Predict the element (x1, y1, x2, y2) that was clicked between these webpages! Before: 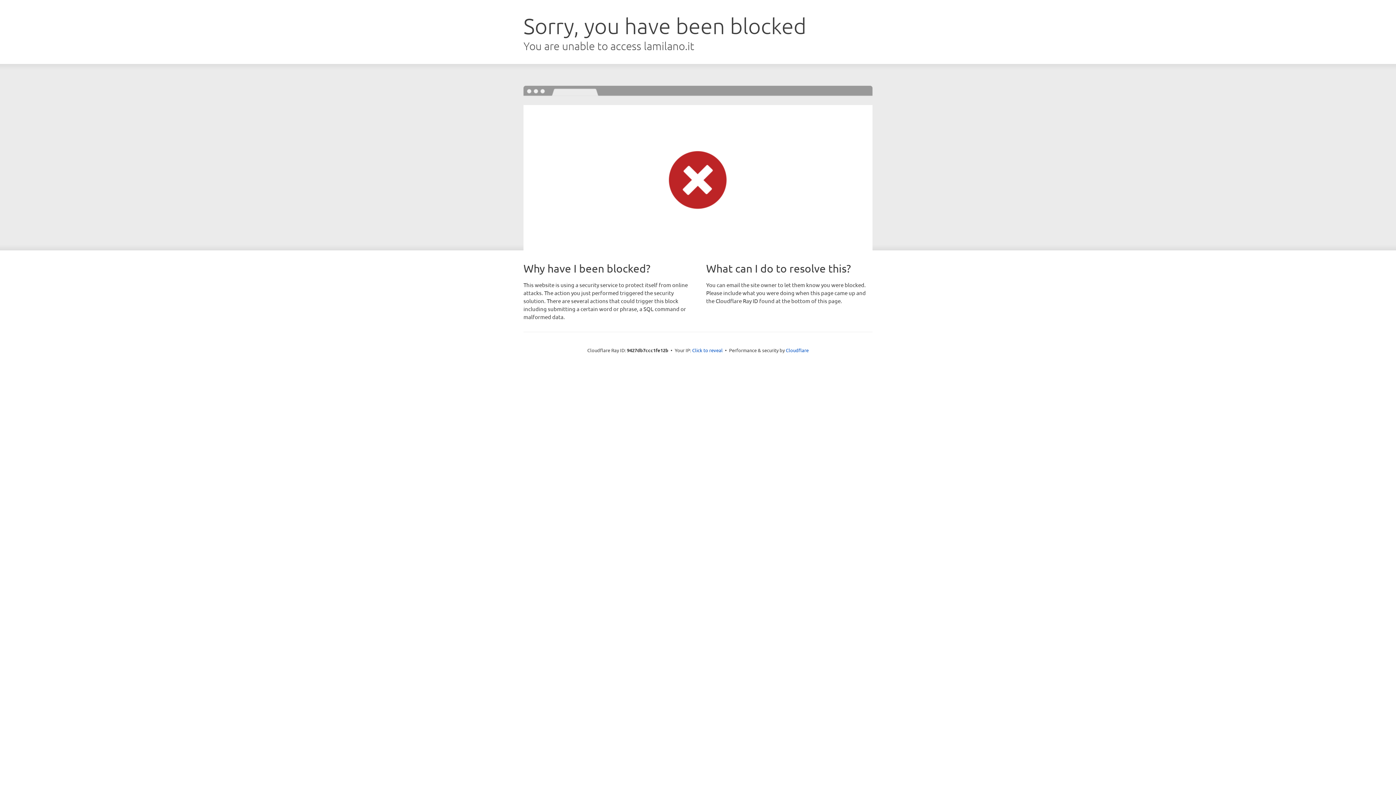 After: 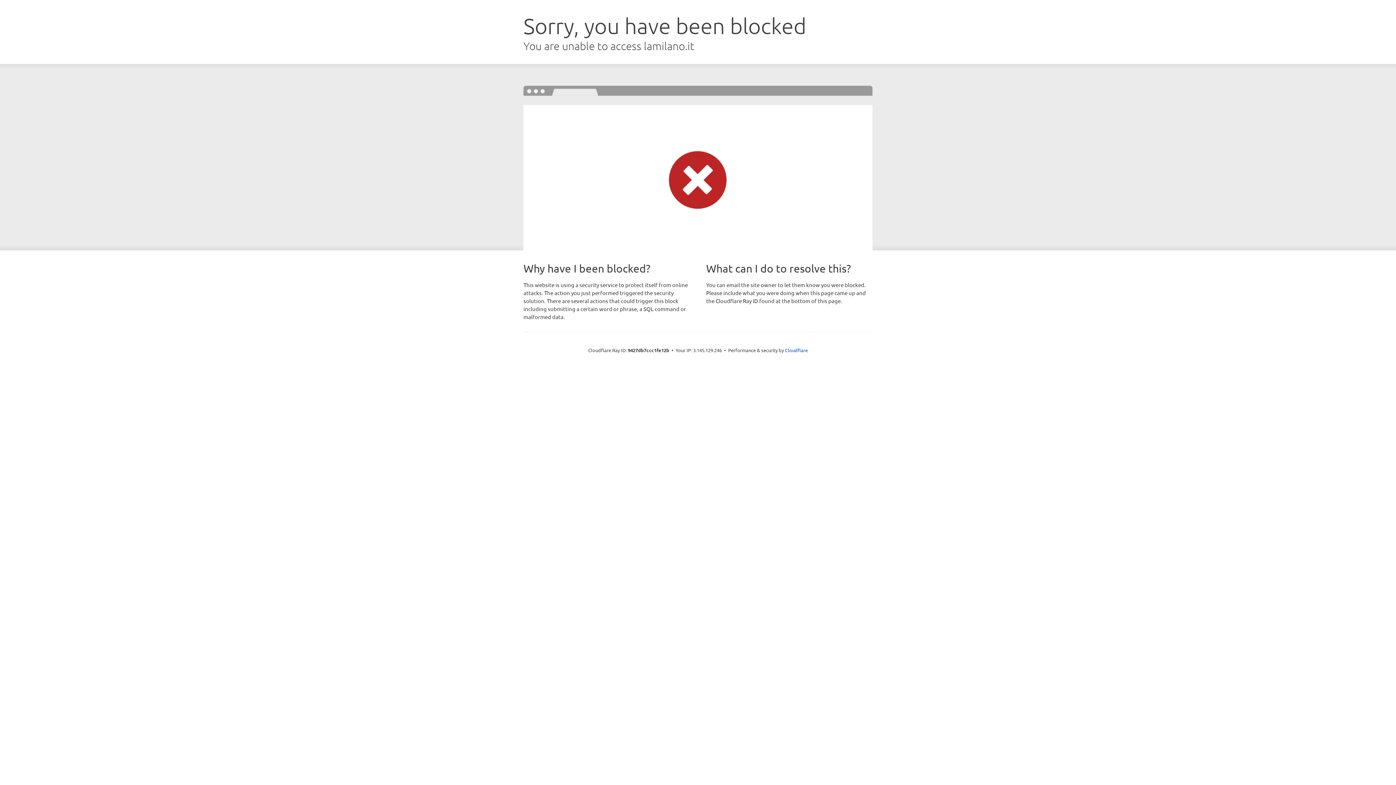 Action: bbox: (692, 346, 722, 353) label: Click to reveal